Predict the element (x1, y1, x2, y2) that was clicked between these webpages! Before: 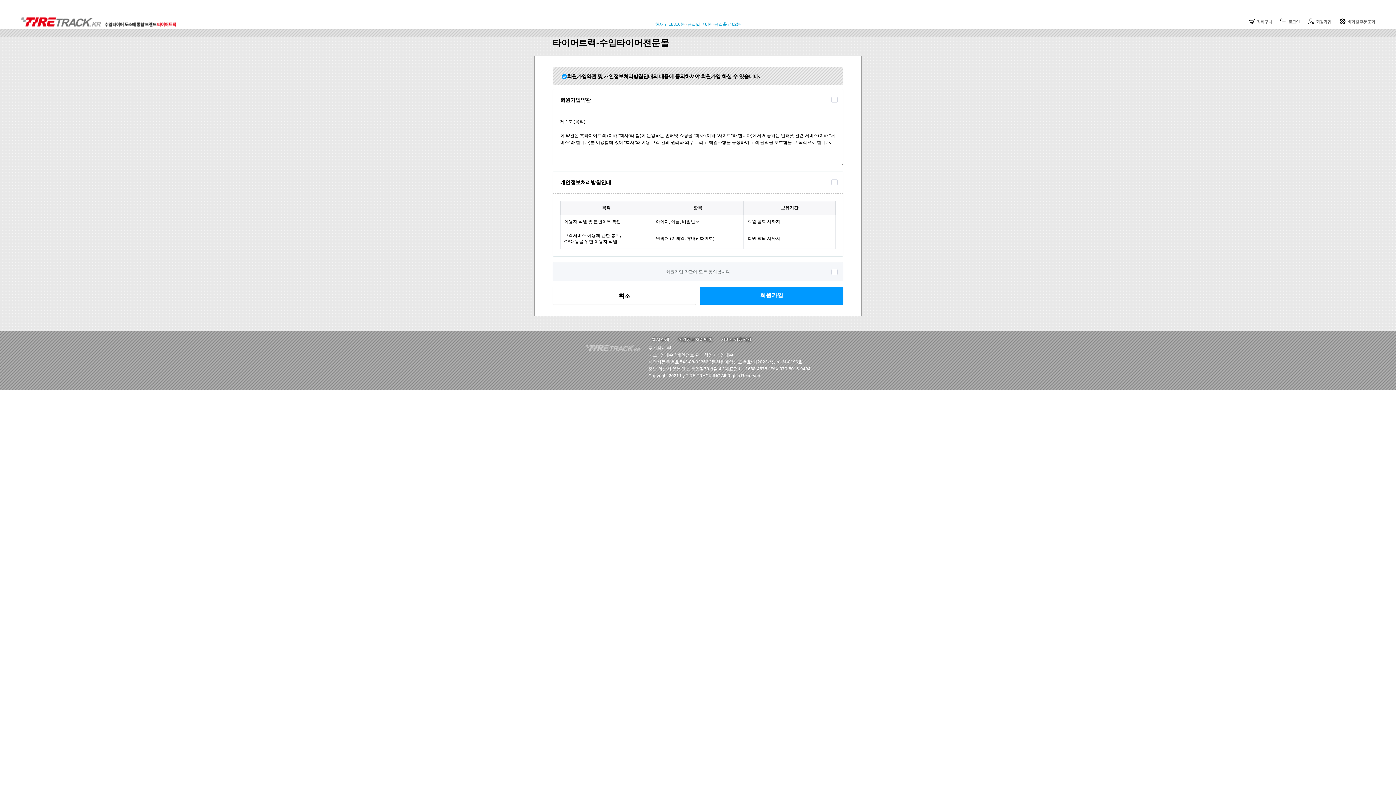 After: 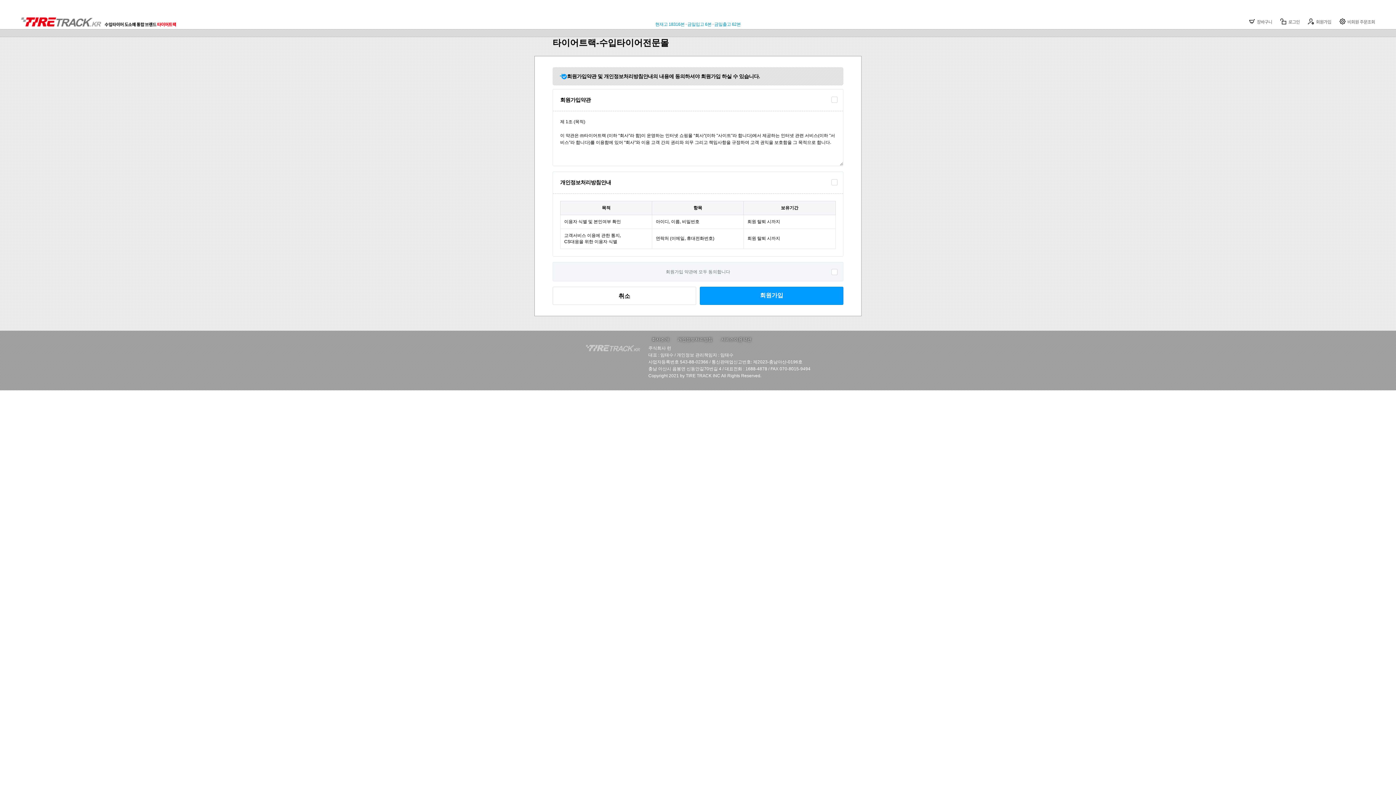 Action: label: 회원가입 bbox: (700, 286, 843, 305)